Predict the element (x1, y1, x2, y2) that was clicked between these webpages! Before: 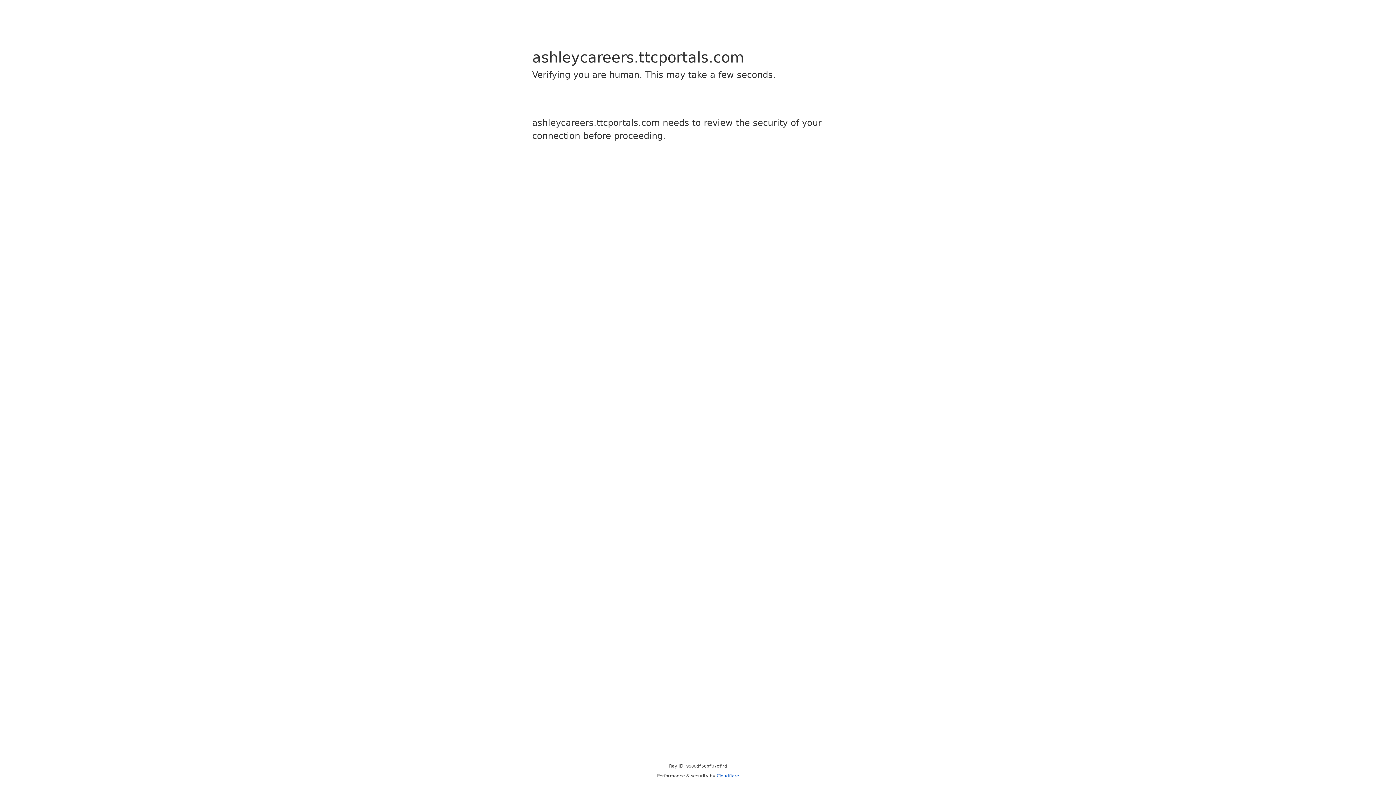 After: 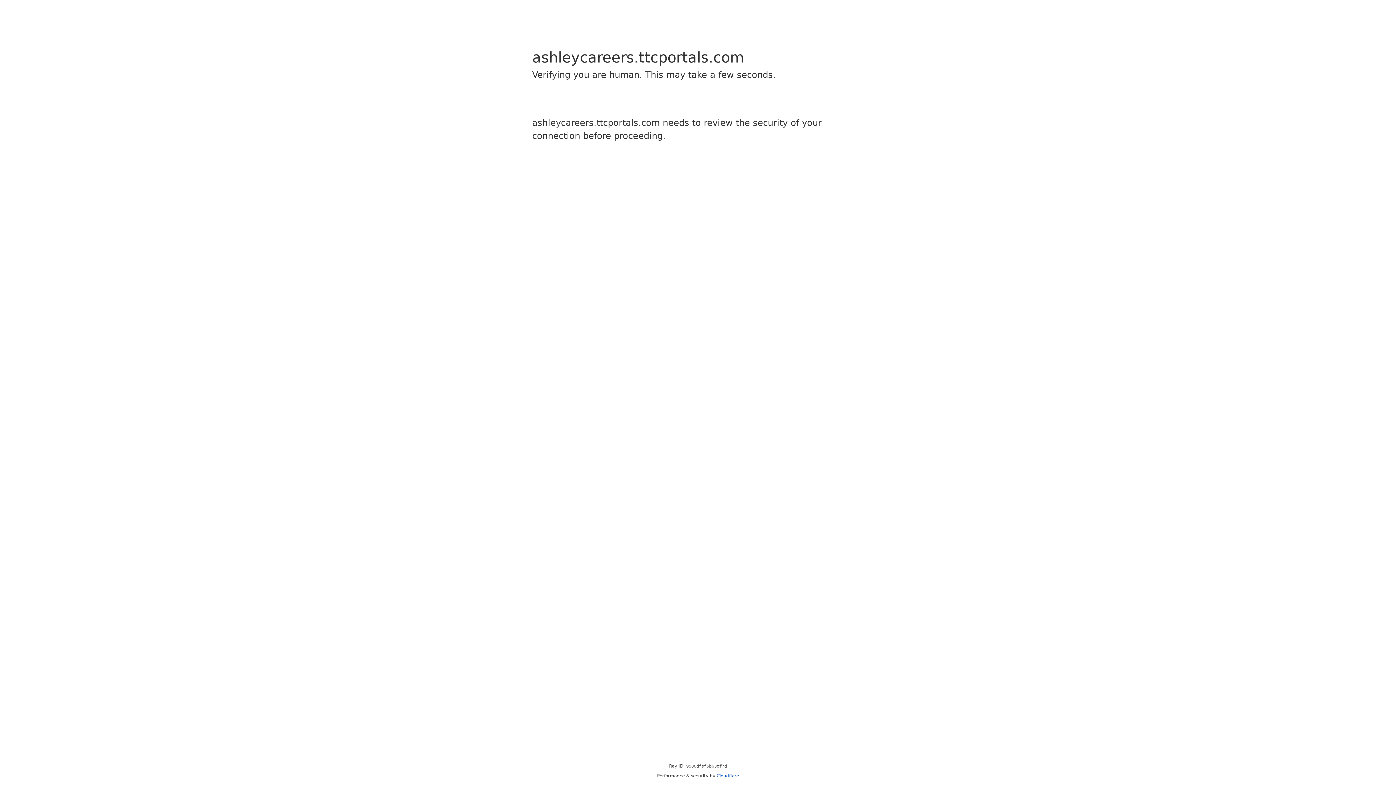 Action: bbox: (716, 773, 739, 778) label: Cloudflare